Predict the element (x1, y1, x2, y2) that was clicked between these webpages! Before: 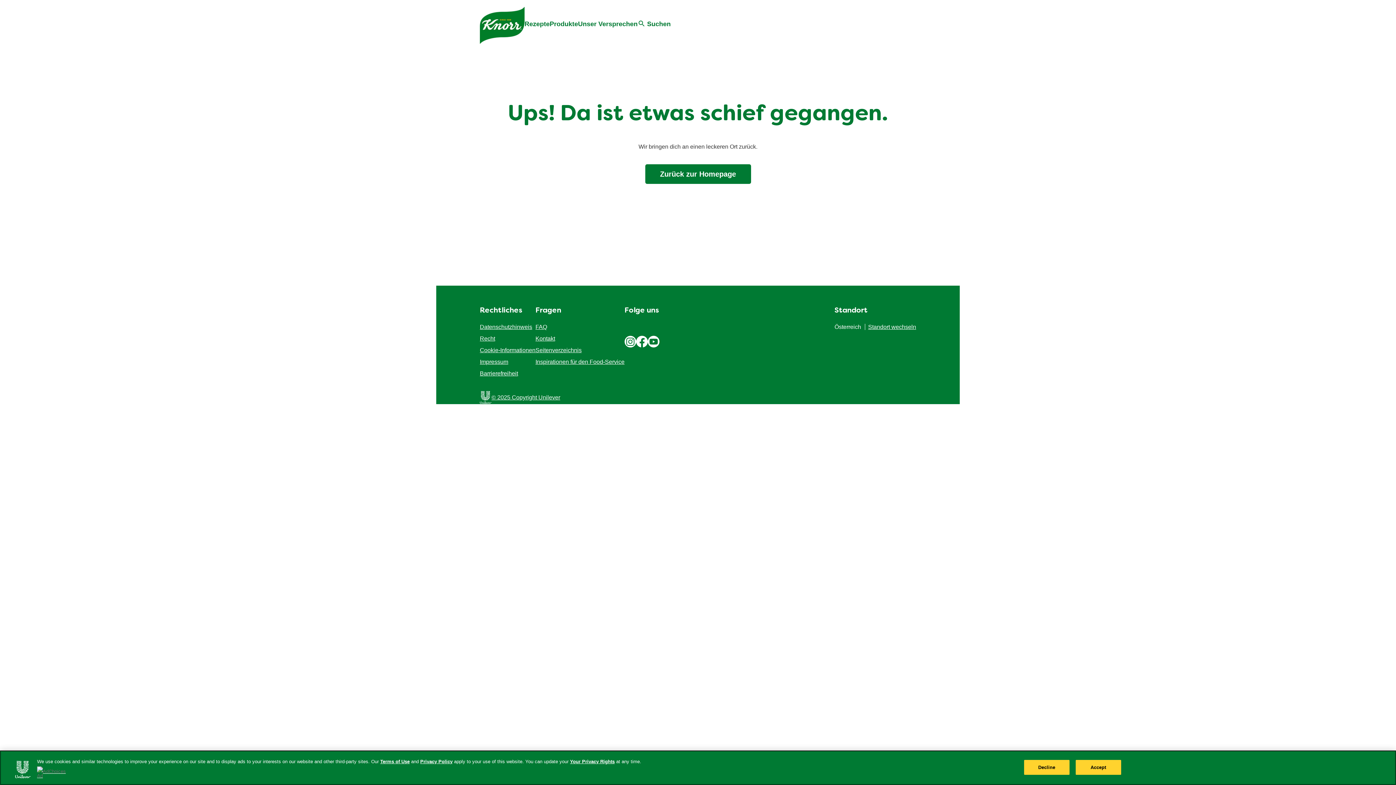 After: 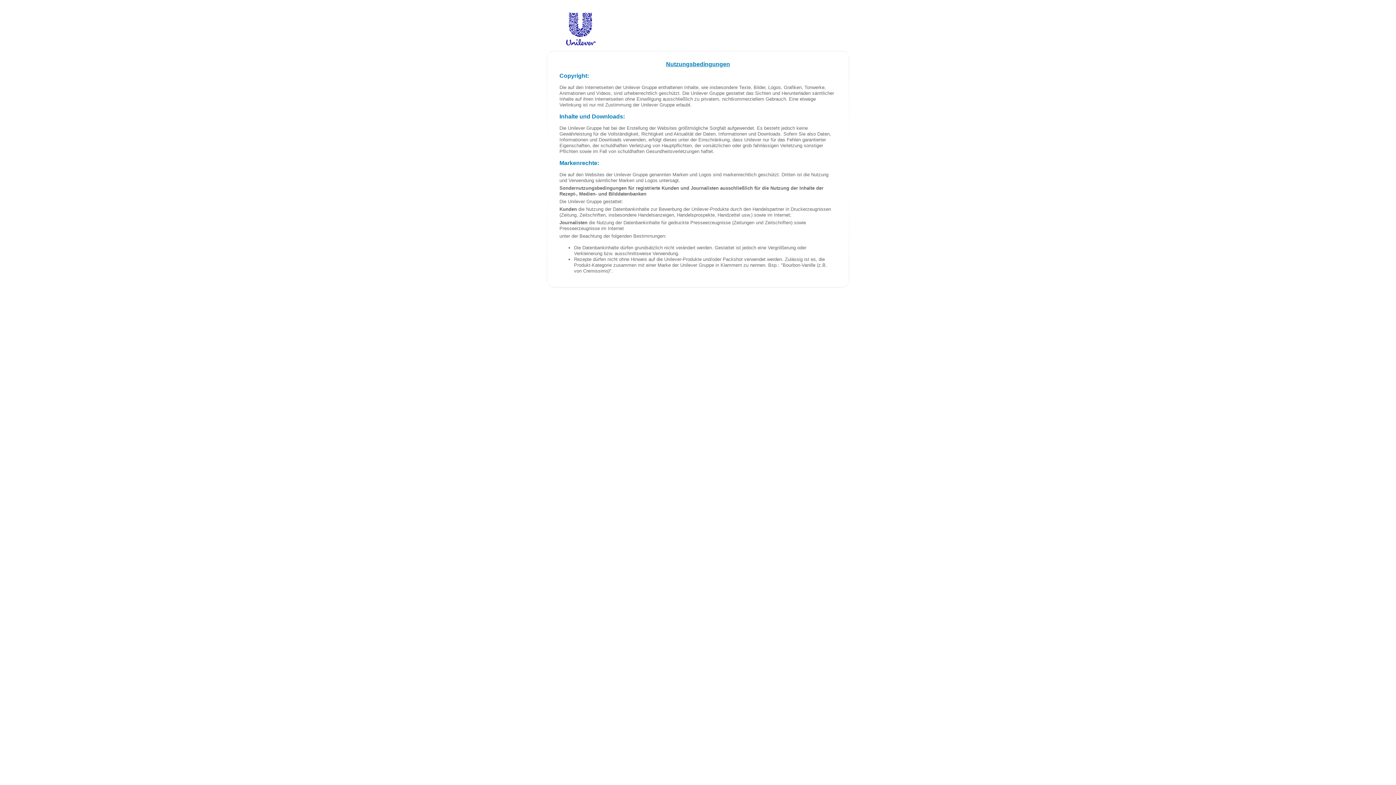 Action: bbox: (480, 335, 495, 341) label: Recht